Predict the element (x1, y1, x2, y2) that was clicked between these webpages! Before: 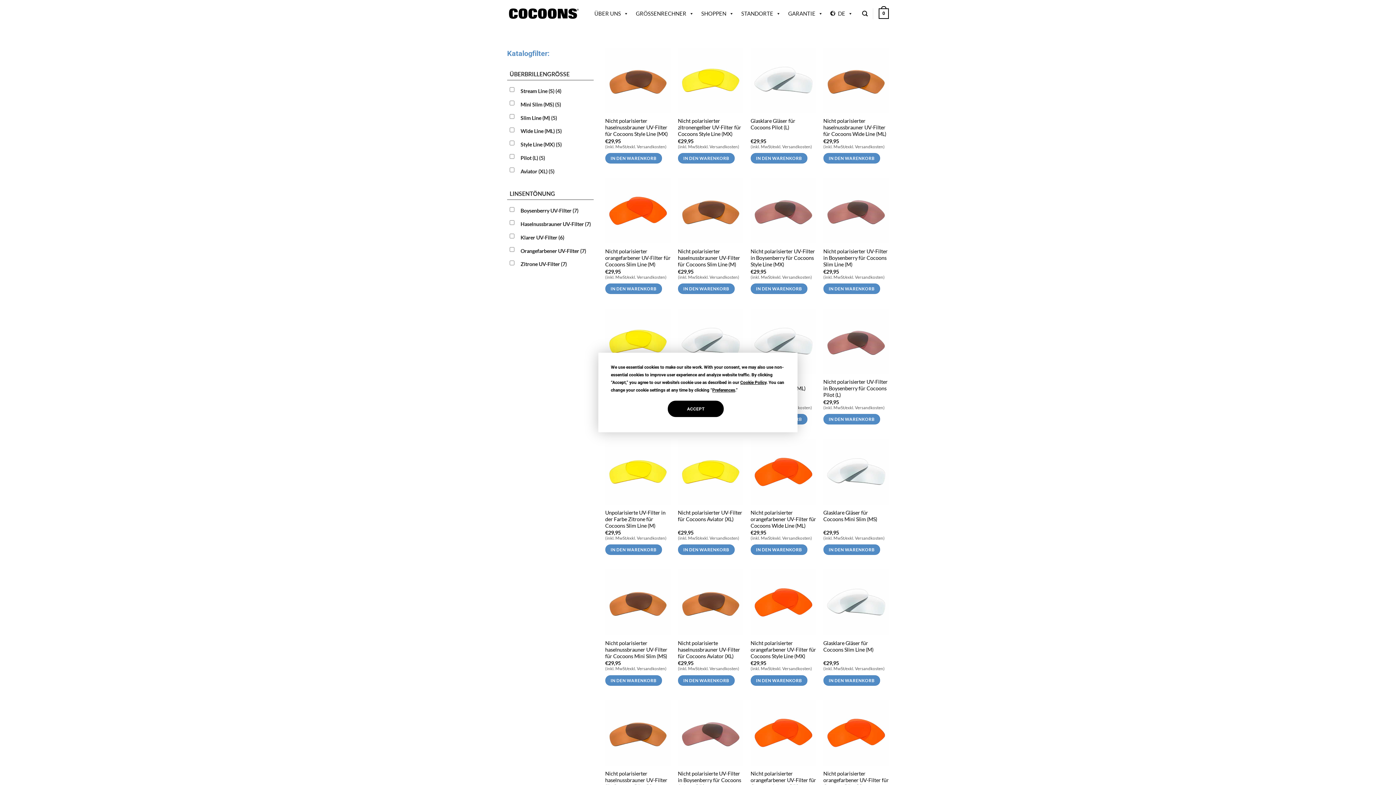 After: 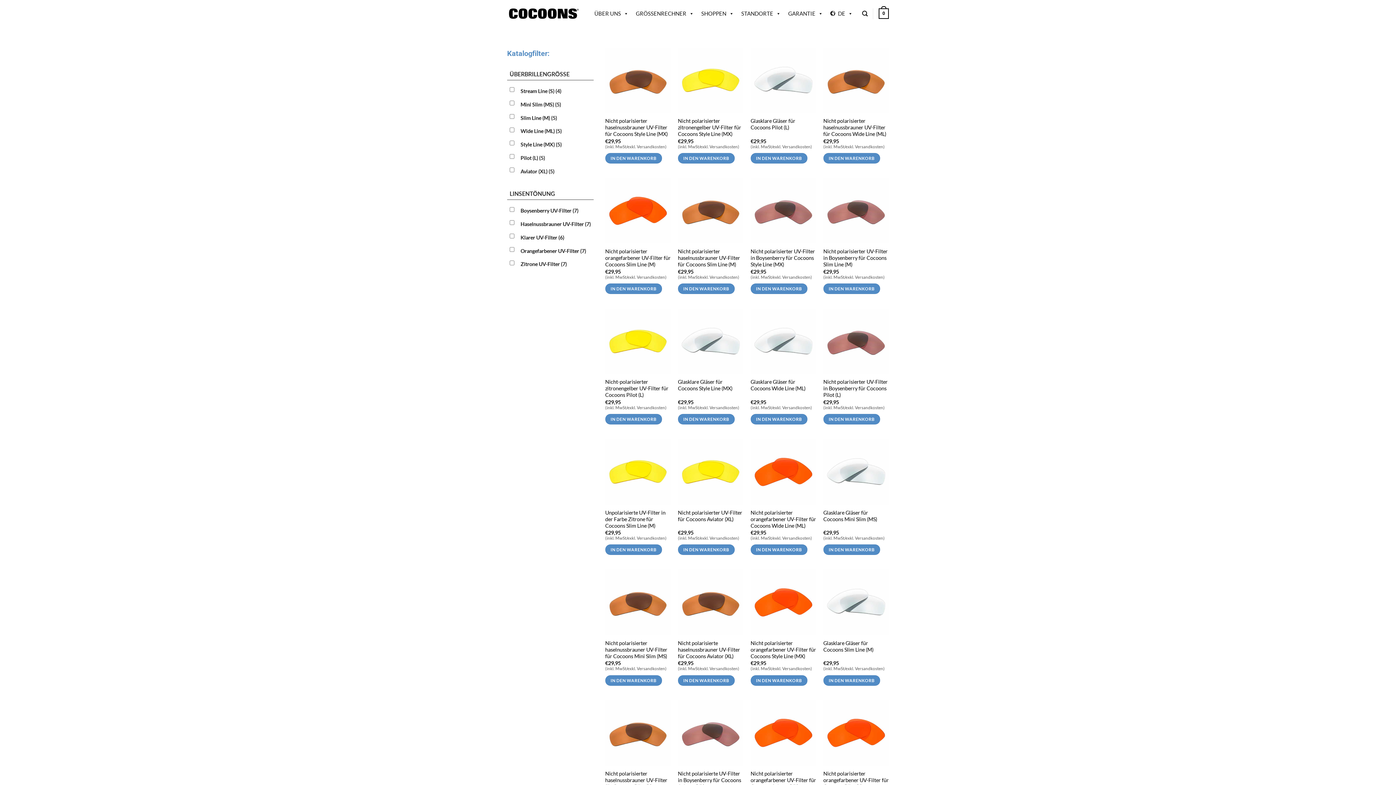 Action: label: ACCEPT bbox: (667, 400, 724, 417)